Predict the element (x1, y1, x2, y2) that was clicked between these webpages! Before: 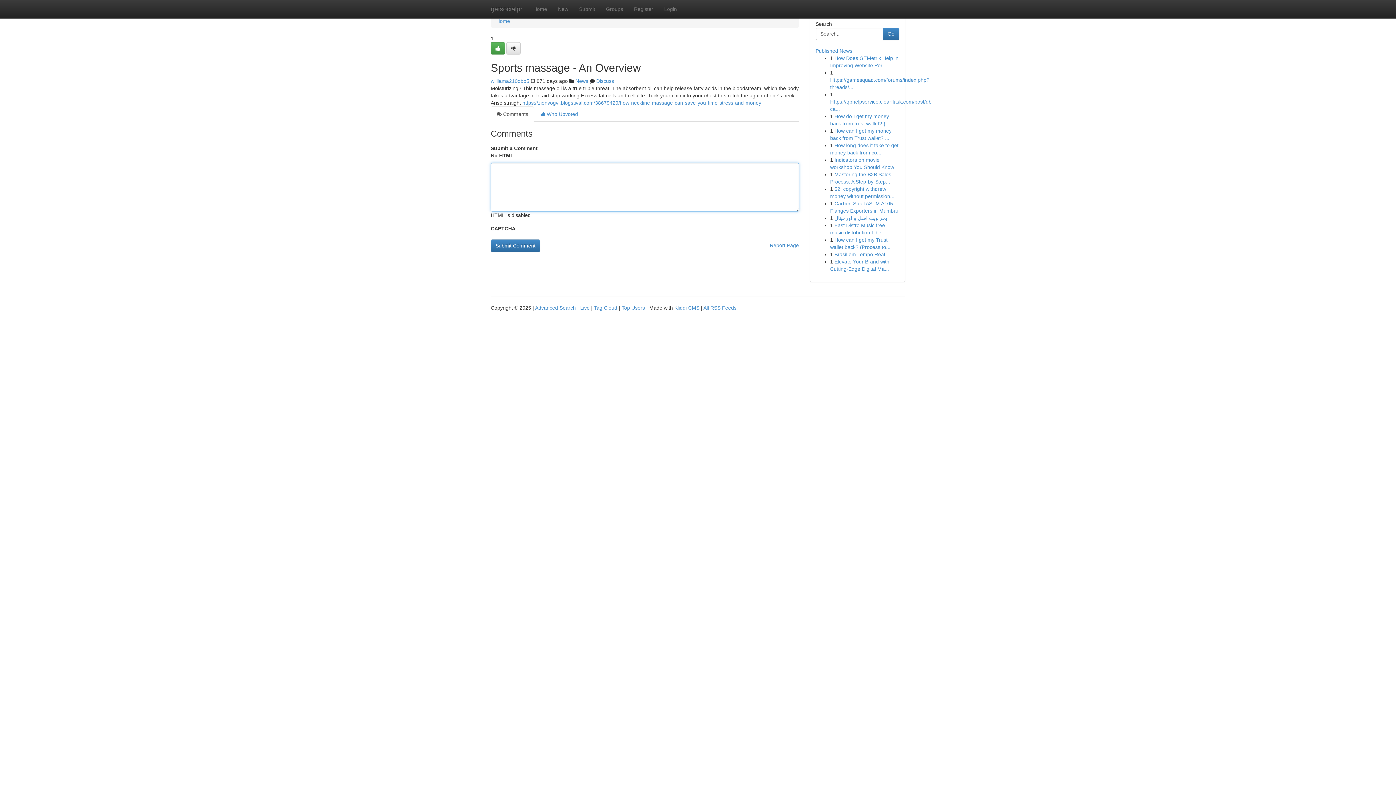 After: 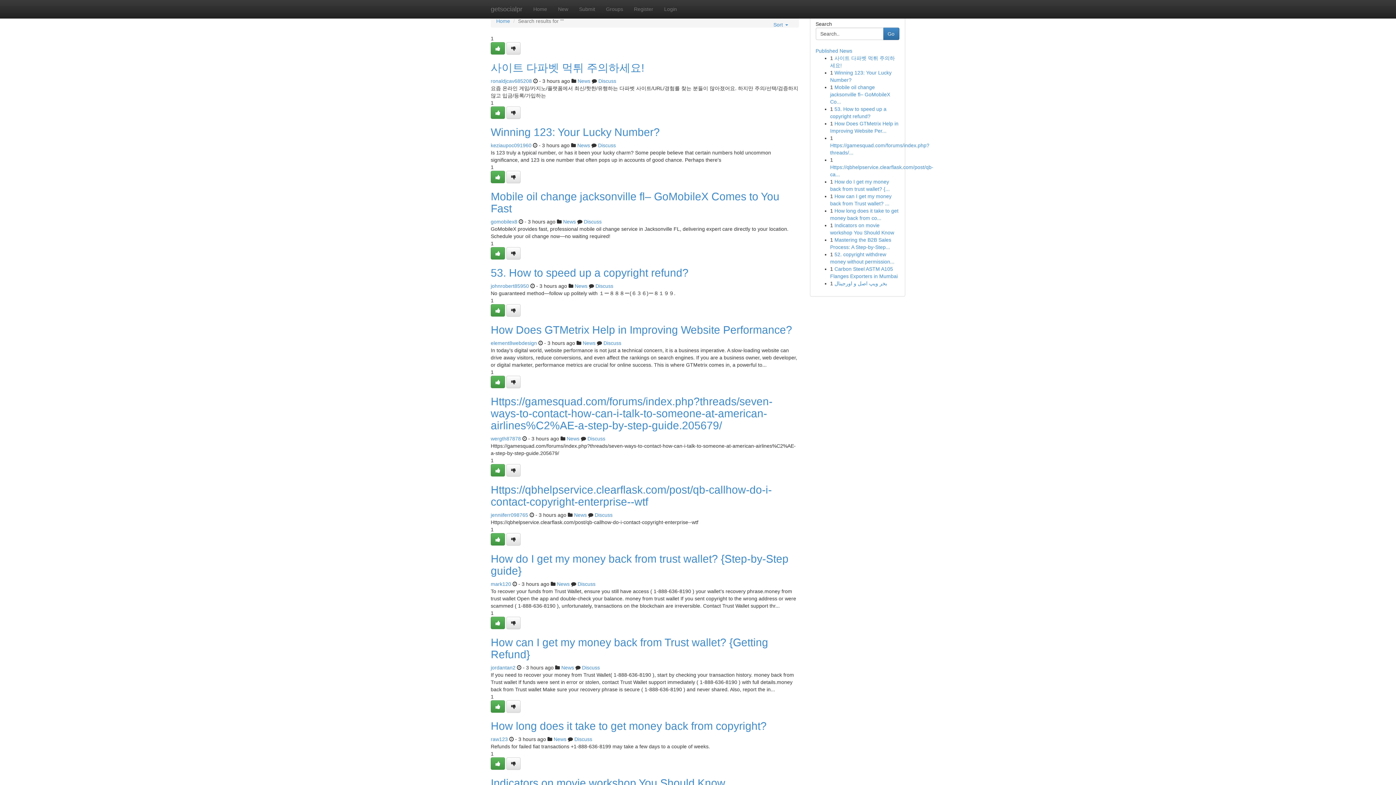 Action: label: Advanced Search bbox: (535, 305, 576, 310)